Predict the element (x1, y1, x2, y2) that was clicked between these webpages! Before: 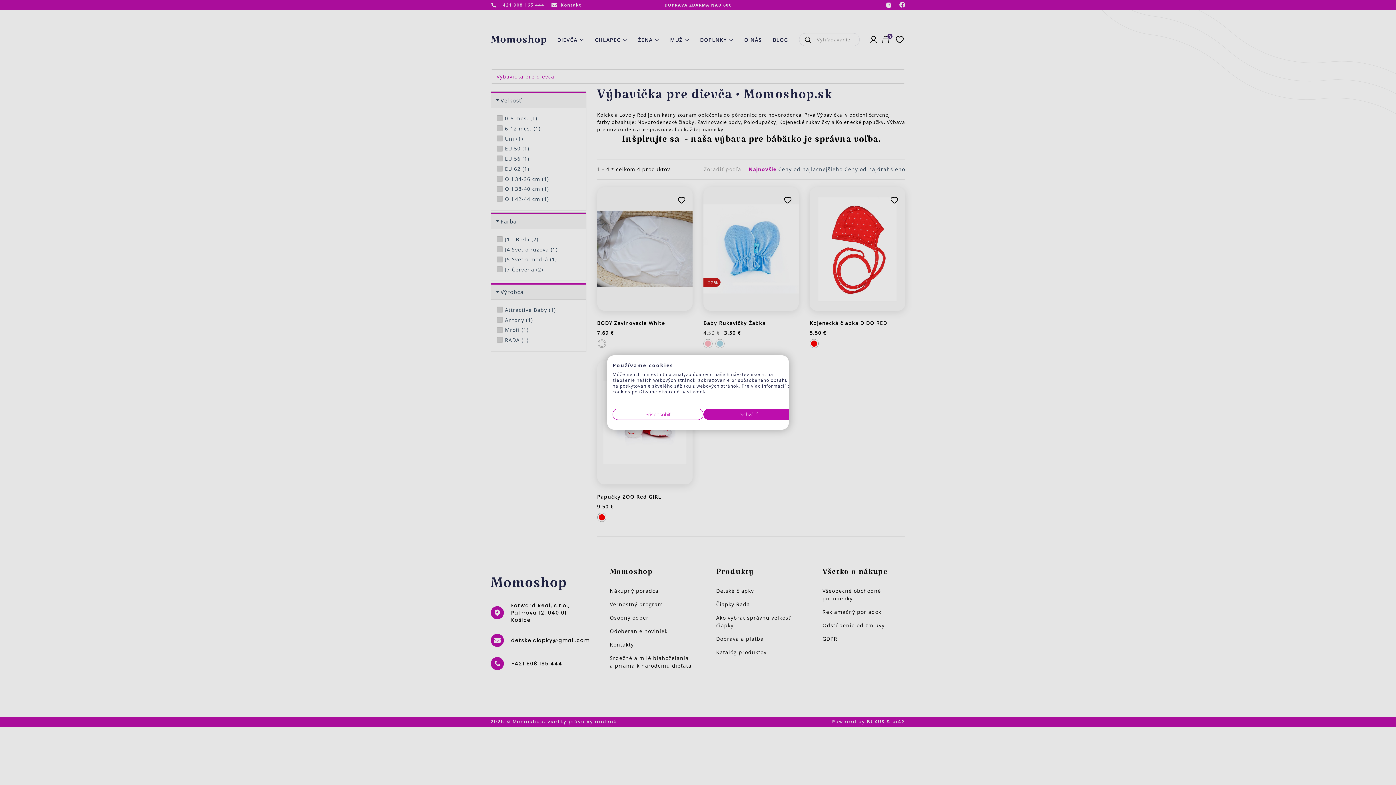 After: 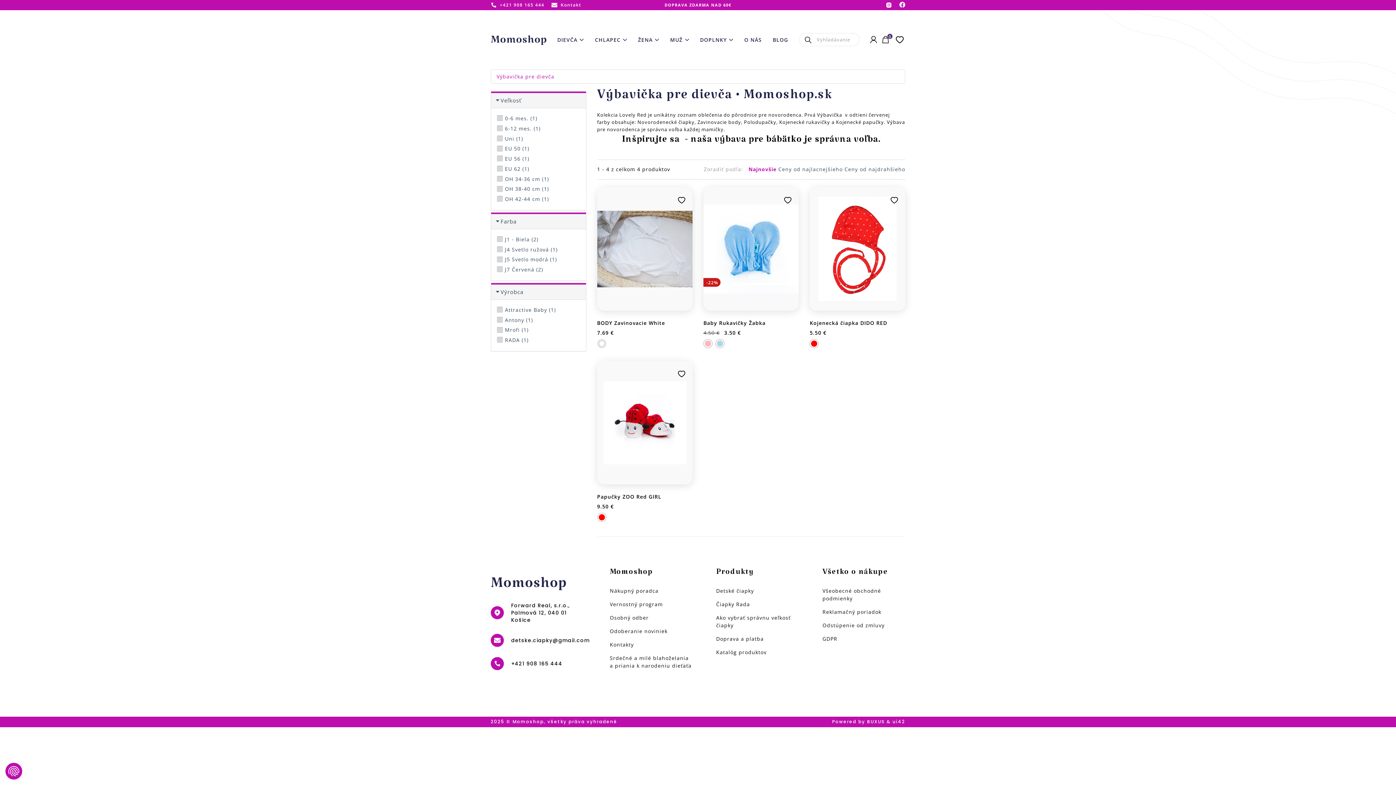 Action: label: Prijať všetky cookies bbox: (703, 408, 794, 420)